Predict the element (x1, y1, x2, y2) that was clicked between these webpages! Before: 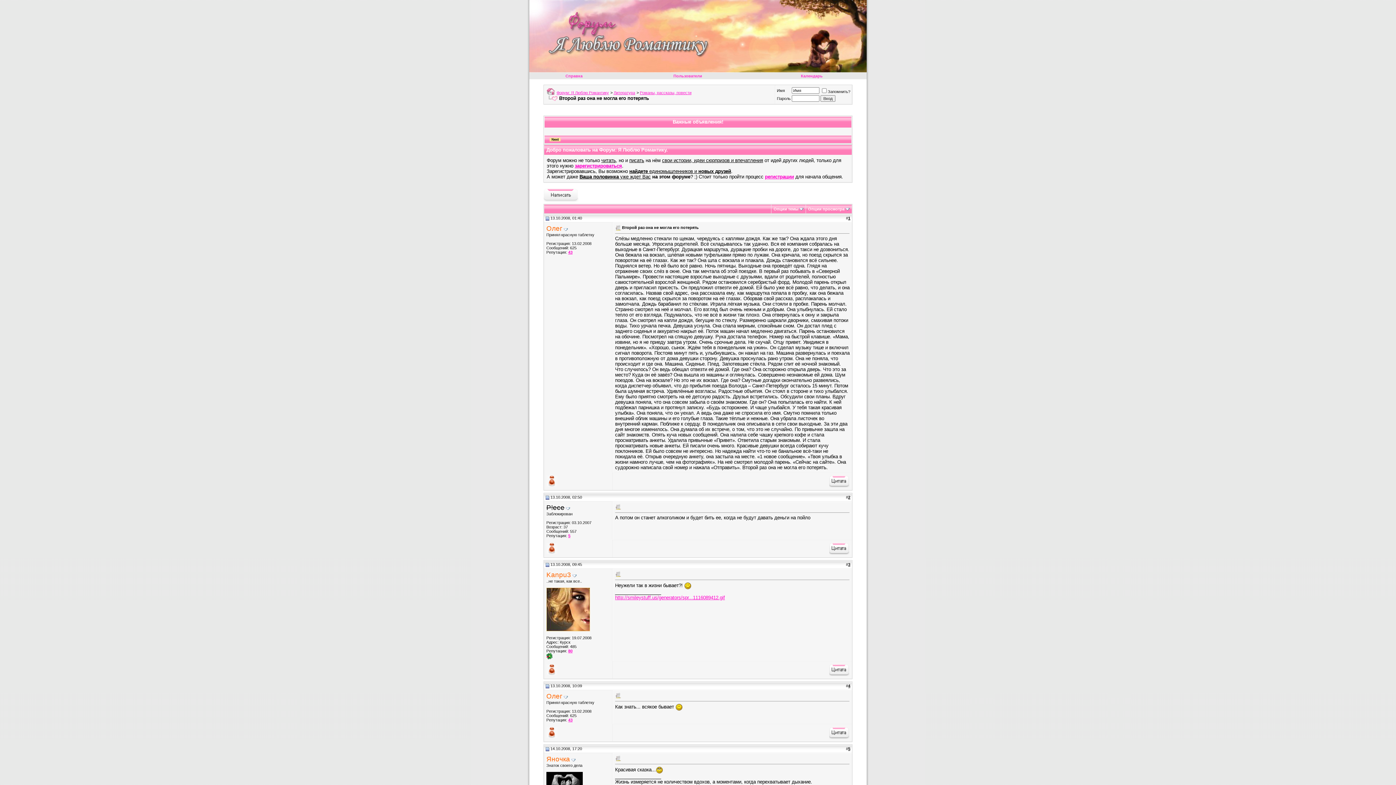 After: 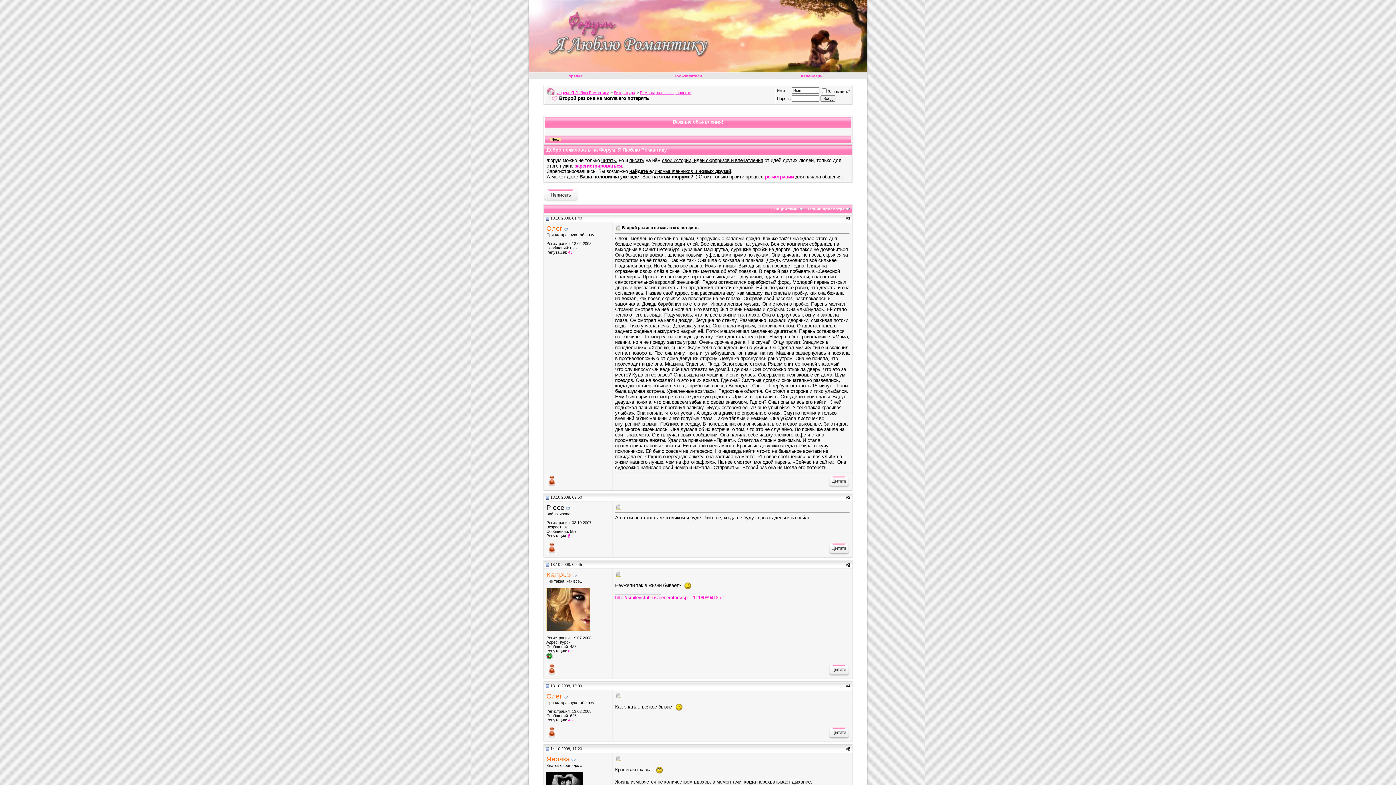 Action: label: Олег bbox: (546, 692, 562, 700)